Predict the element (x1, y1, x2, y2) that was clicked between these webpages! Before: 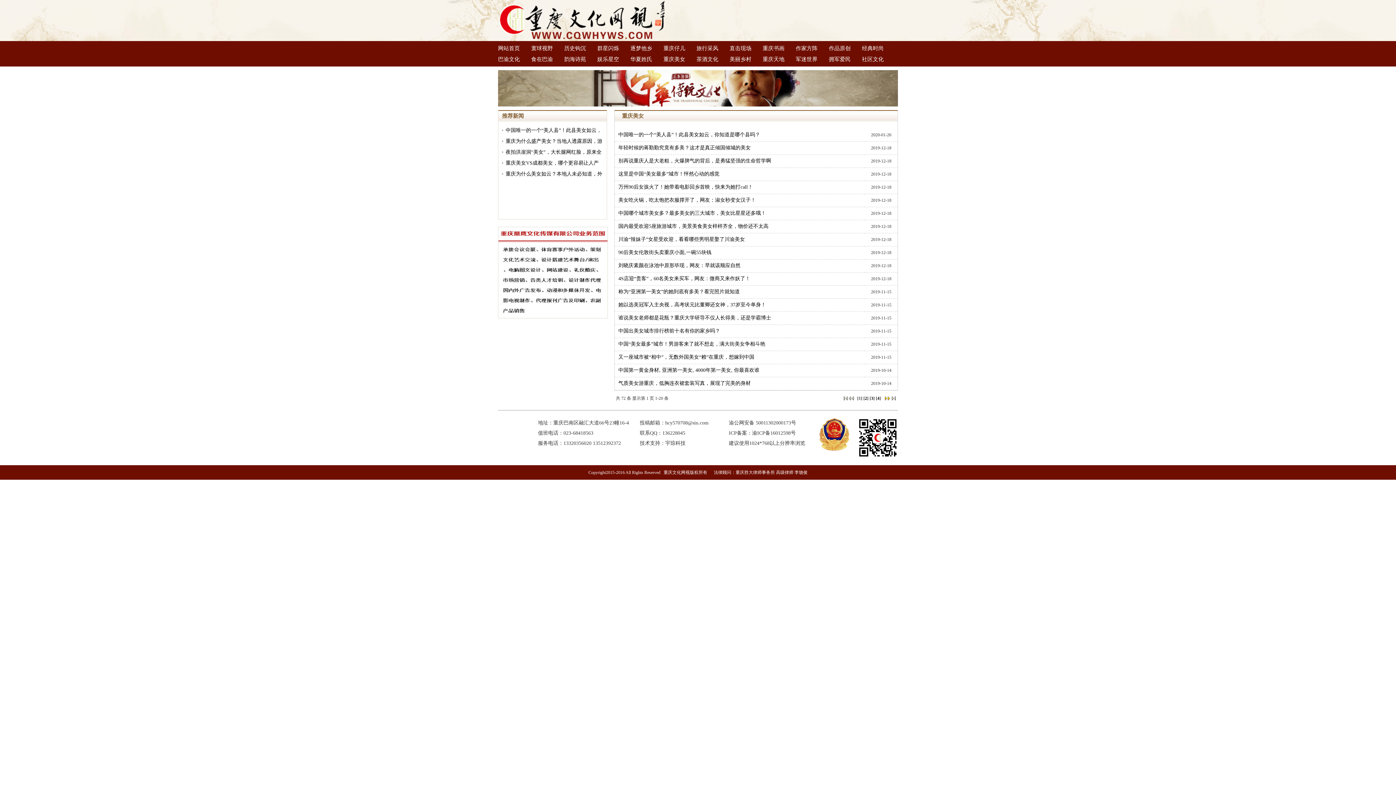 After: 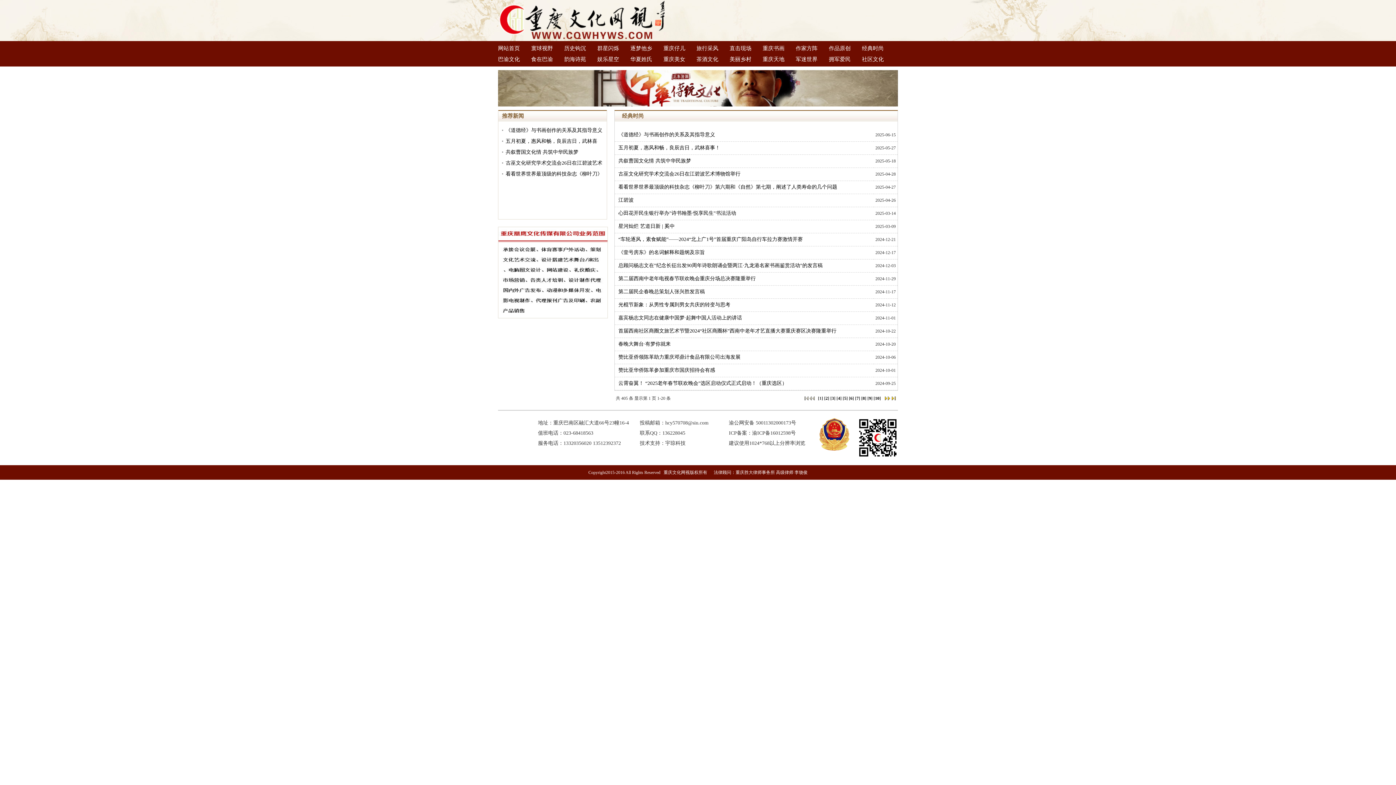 Action: label: 经典时尚 bbox: (862, 42, 895, 53)